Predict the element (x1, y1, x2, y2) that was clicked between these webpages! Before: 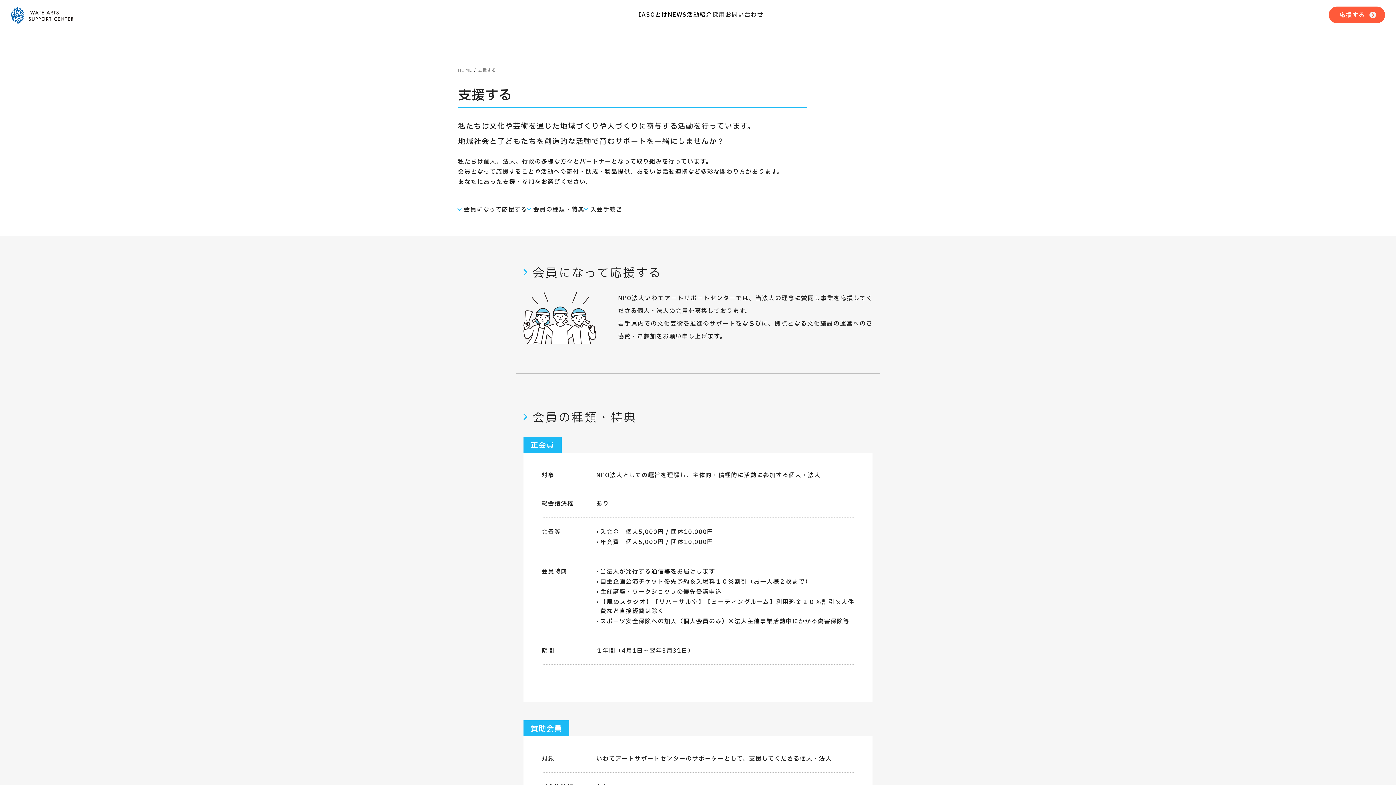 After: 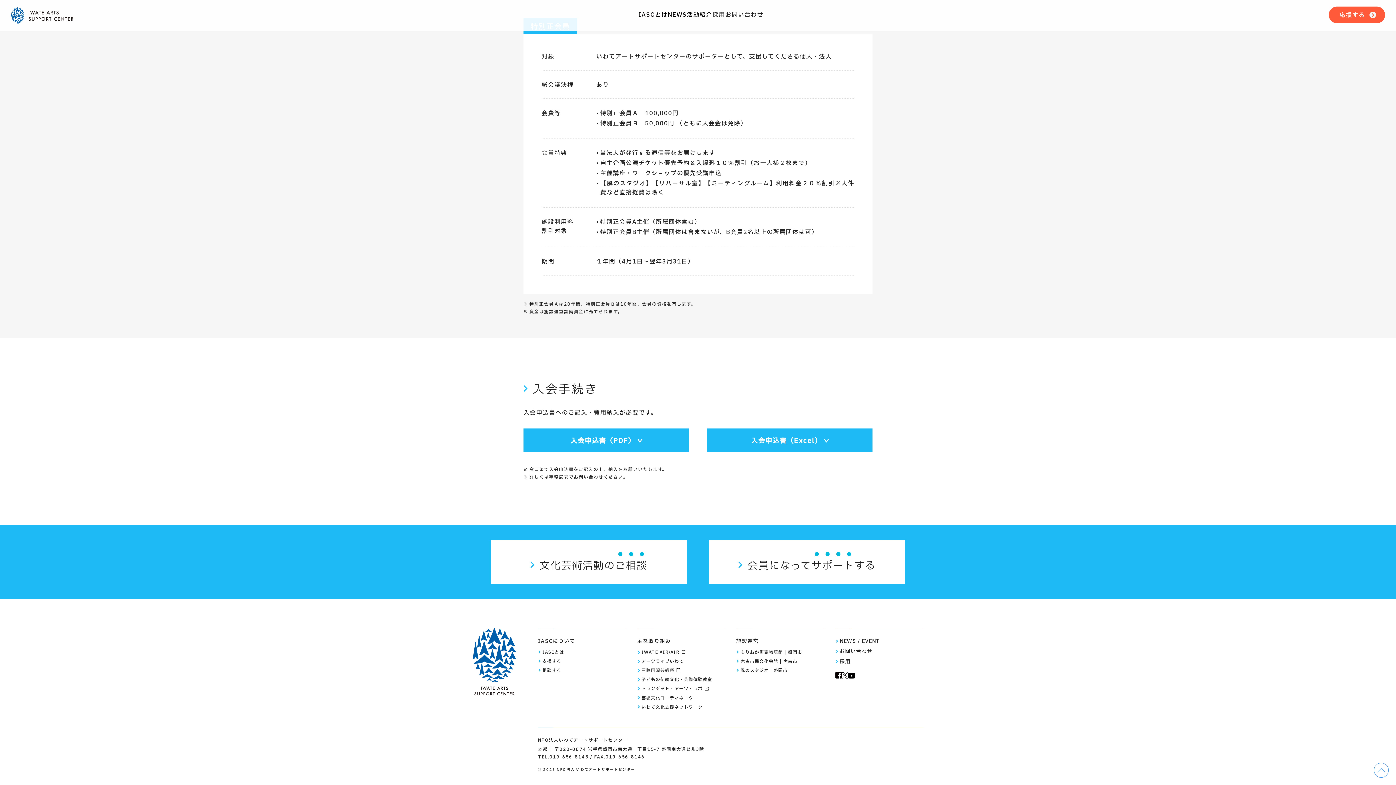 Action: label: 入会手続き bbox: (584, 205, 622, 214)